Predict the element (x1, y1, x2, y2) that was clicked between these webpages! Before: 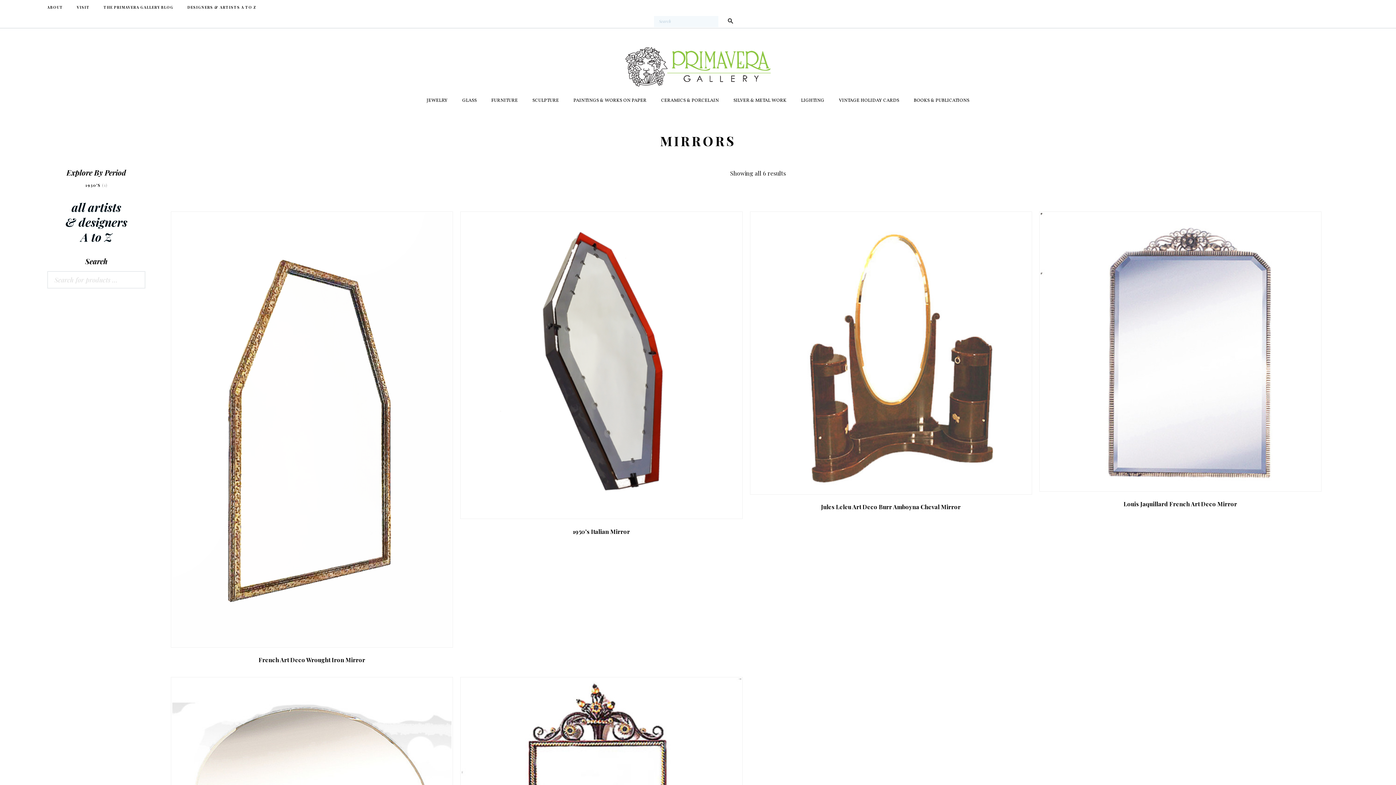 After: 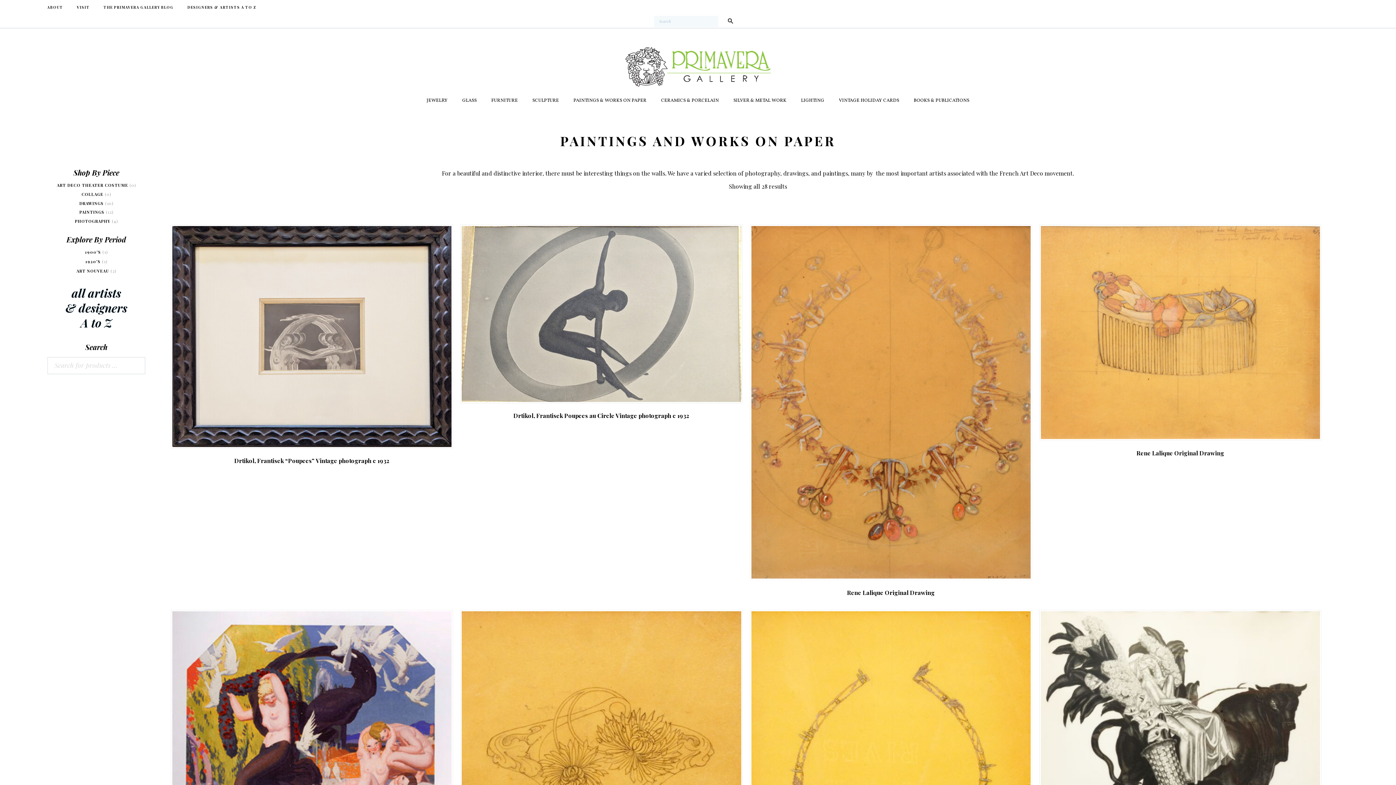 Action: bbox: (566, 92, 654, 109) label: PAINTINGS & WORKS ON PAPER
–